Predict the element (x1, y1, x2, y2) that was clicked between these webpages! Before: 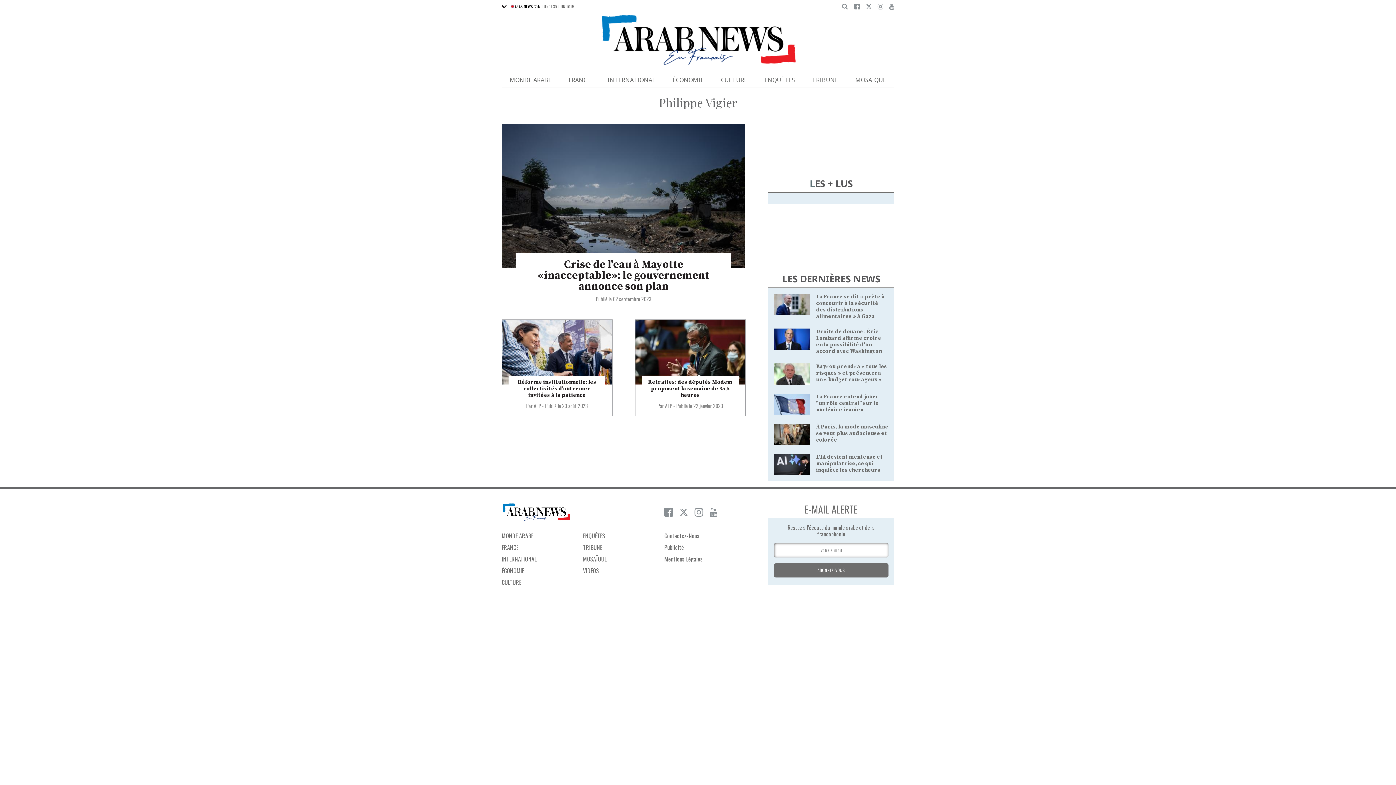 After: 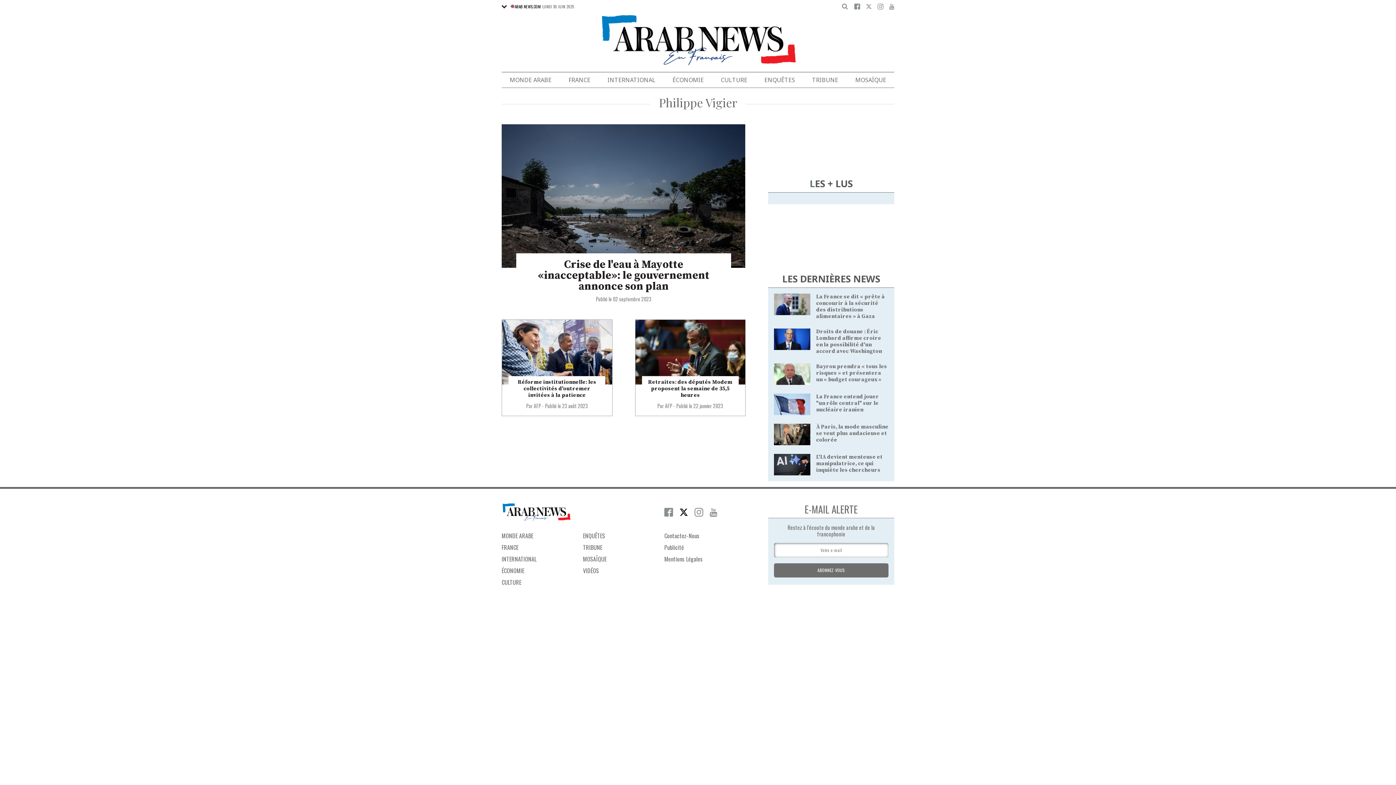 Action: bbox: (679, 508, 688, 517)